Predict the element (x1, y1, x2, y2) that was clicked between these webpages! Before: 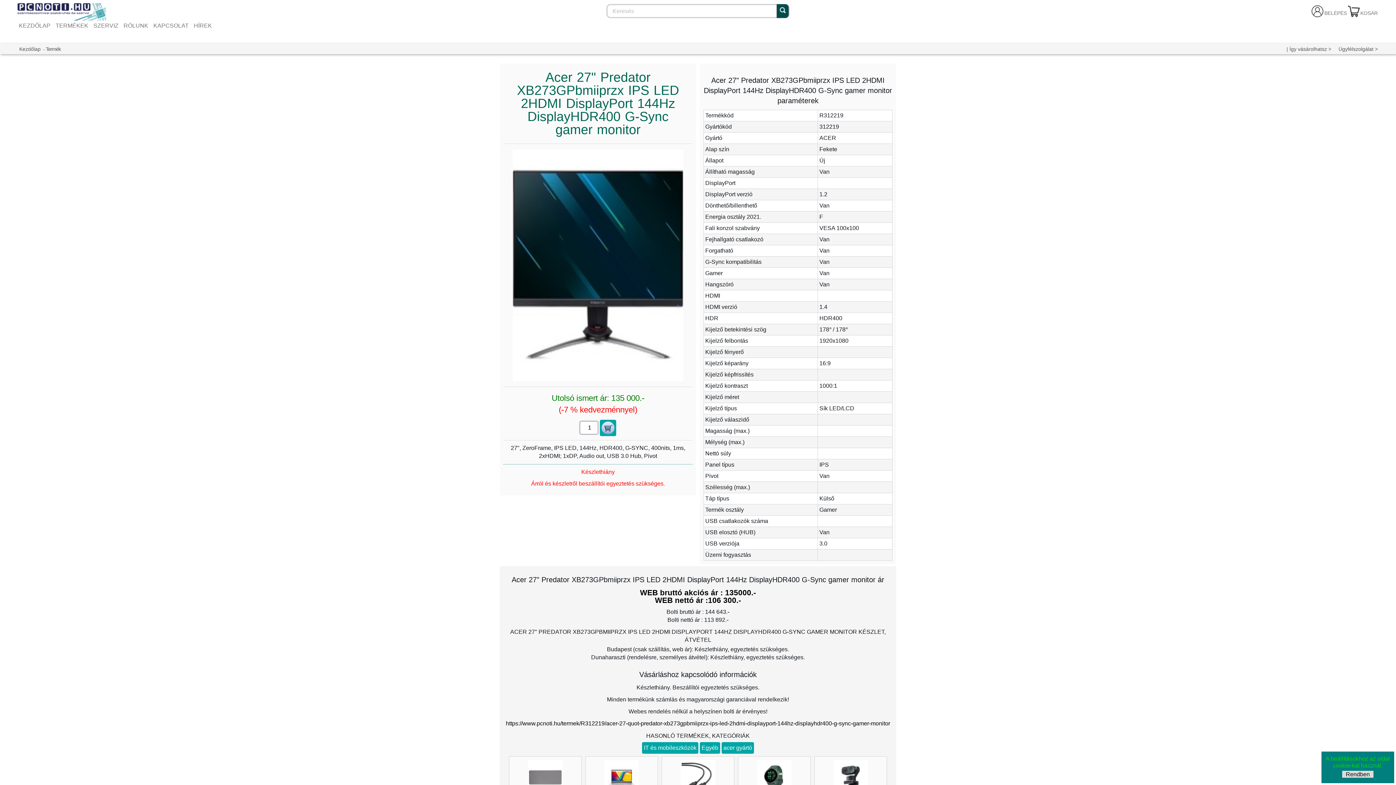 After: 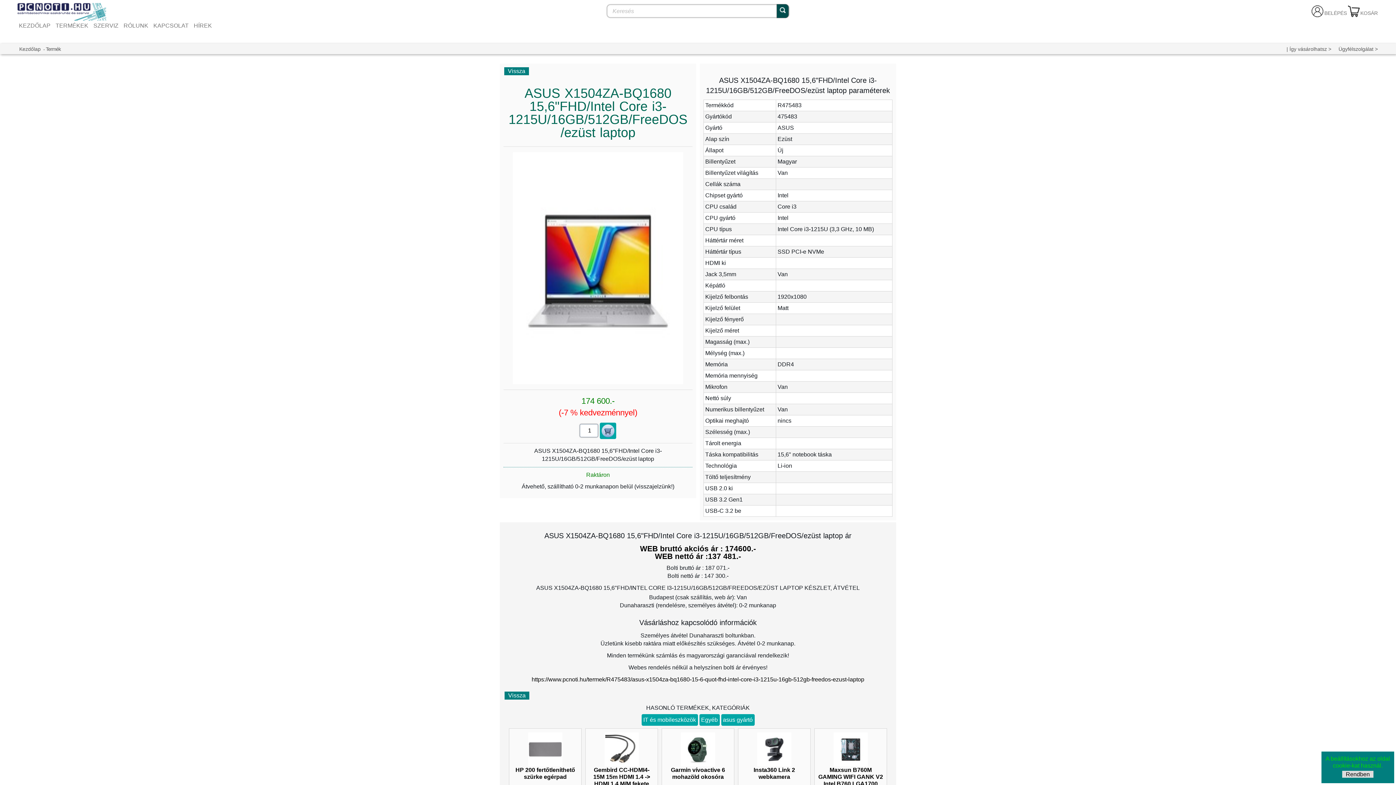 Action: bbox: (604, 774, 638, 780)